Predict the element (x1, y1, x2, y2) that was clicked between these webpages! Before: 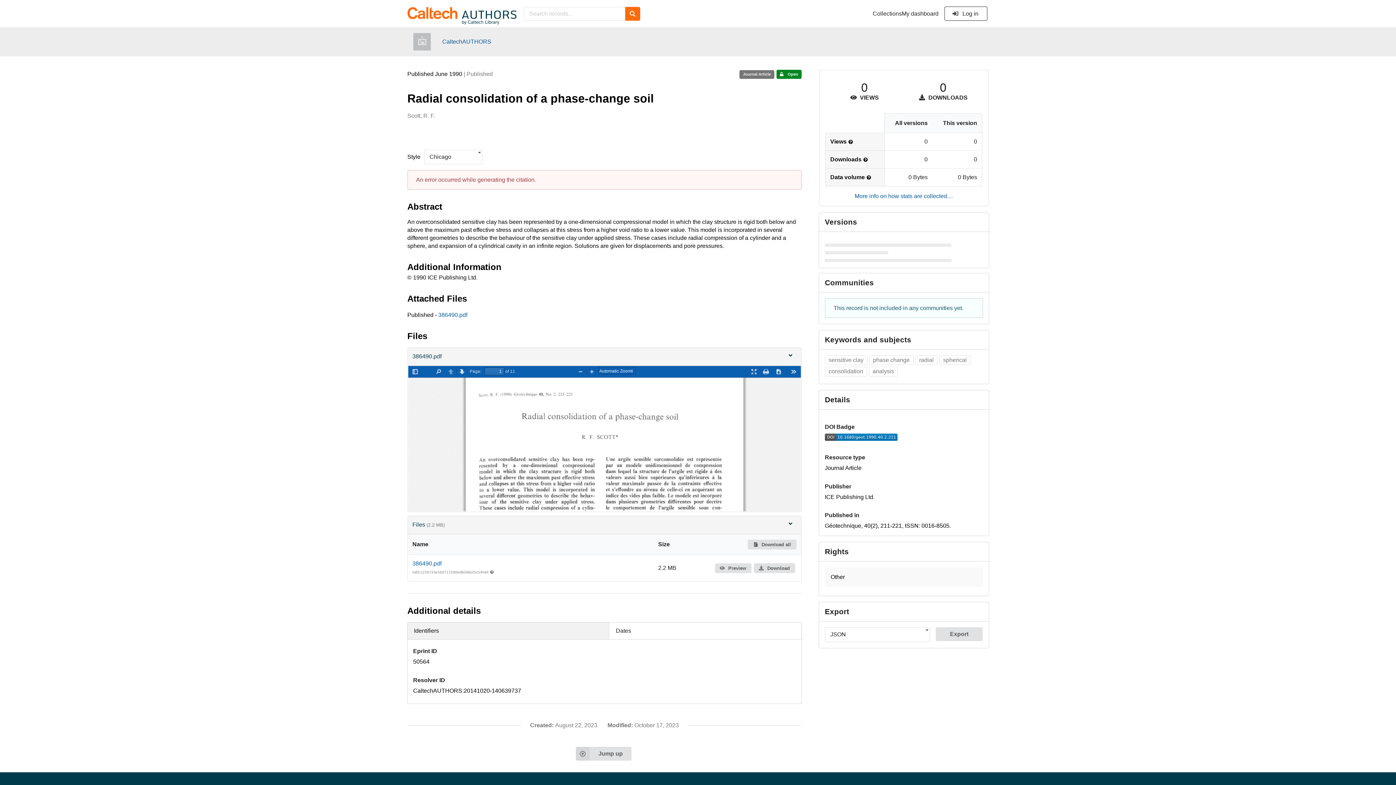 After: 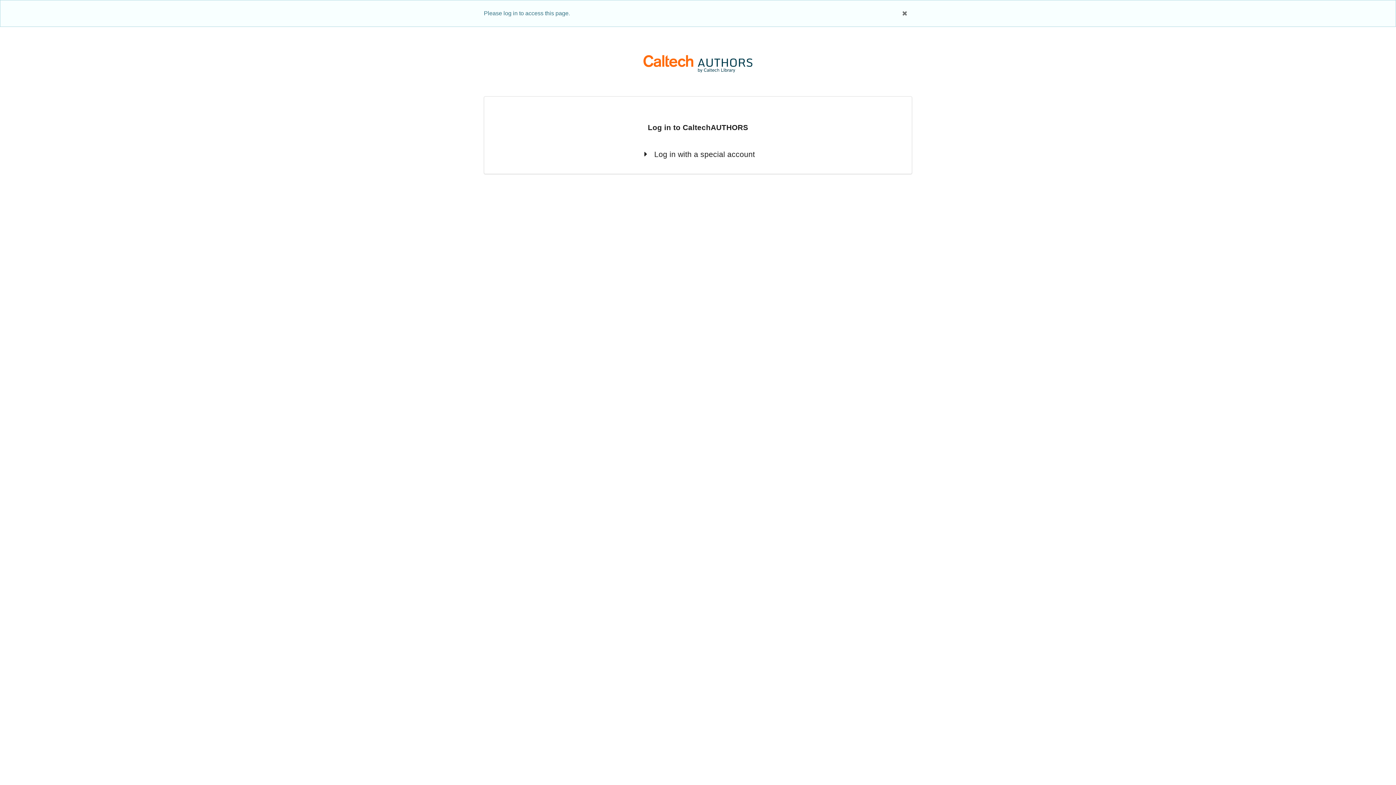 Action: label: My dashboard bbox: (902, 10, 938, 17)